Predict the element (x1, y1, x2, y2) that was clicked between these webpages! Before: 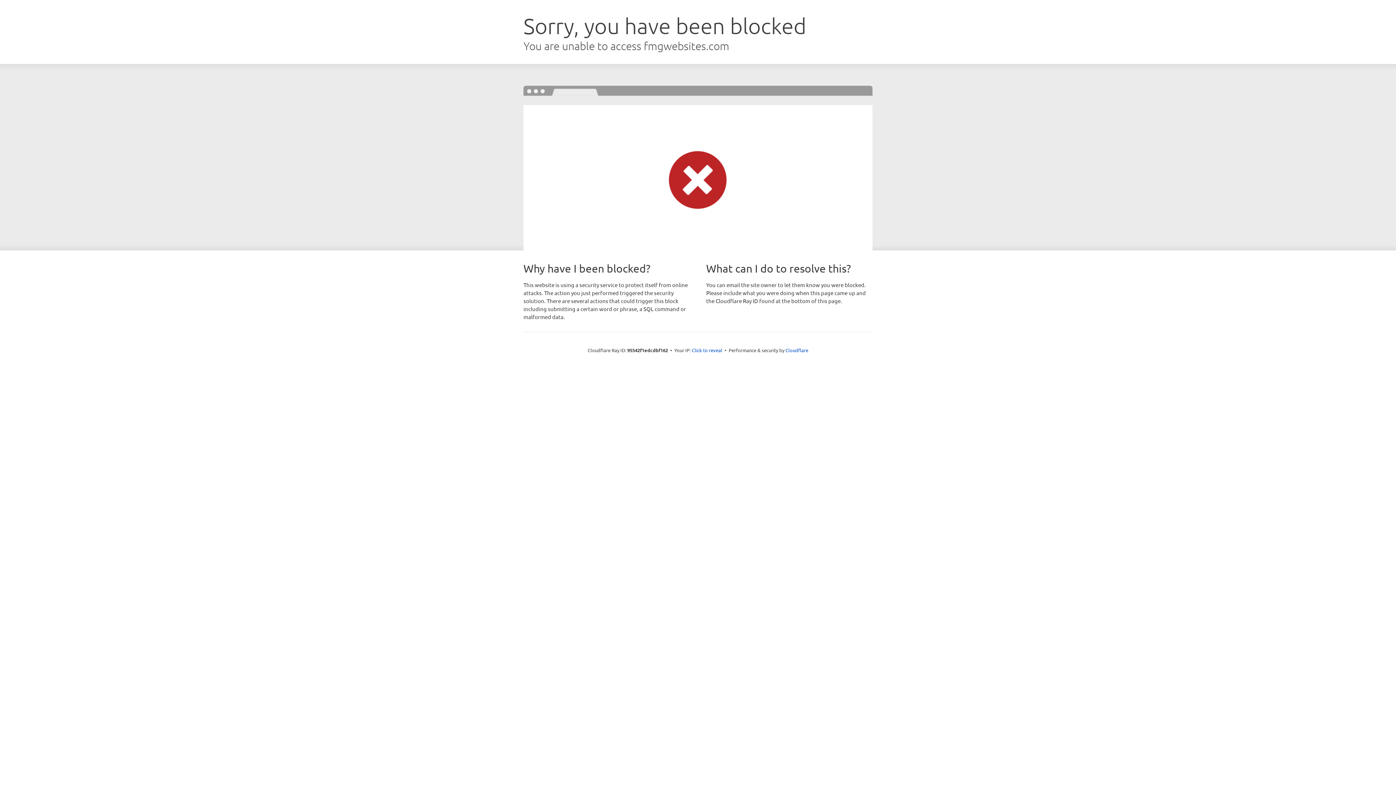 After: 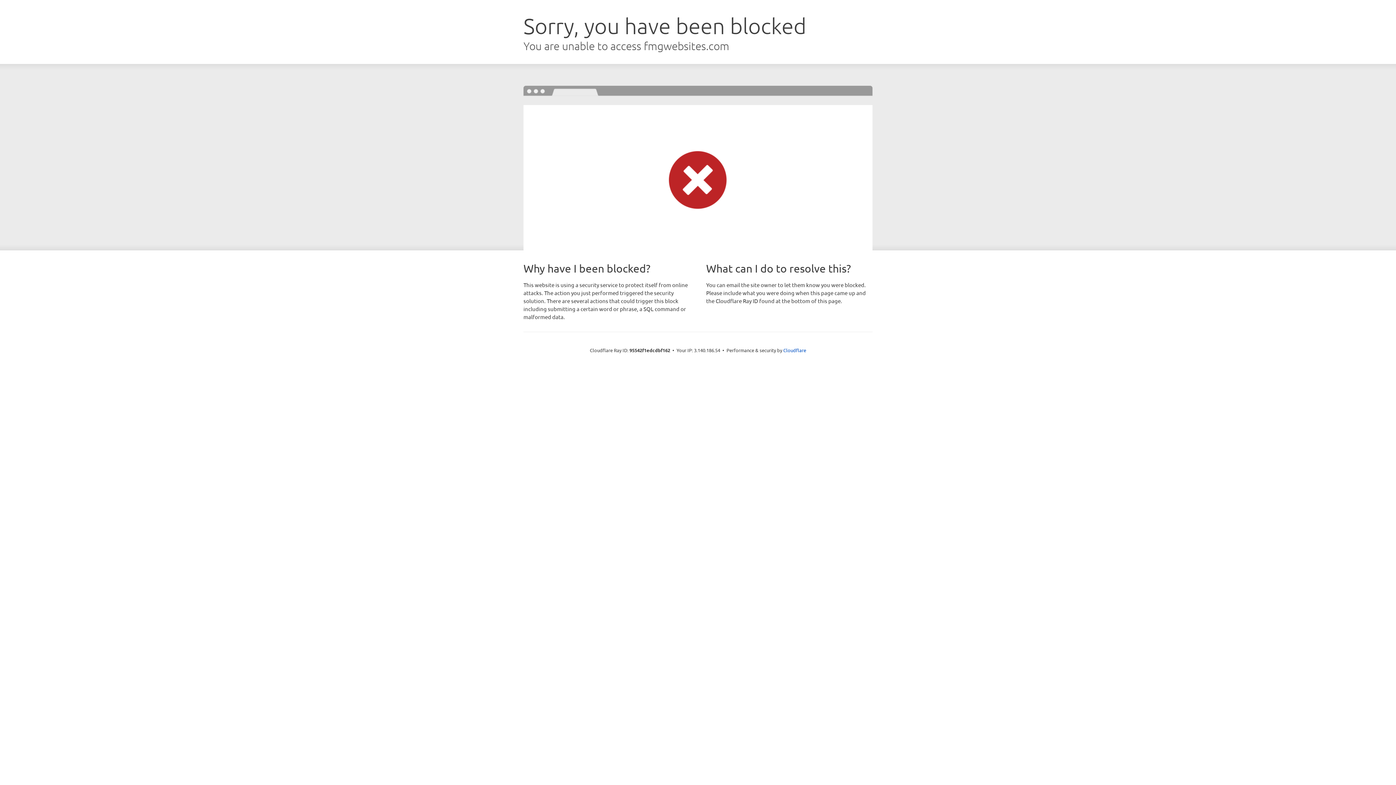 Action: bbox: (692, 346, 722, 353) label: Click to reveal